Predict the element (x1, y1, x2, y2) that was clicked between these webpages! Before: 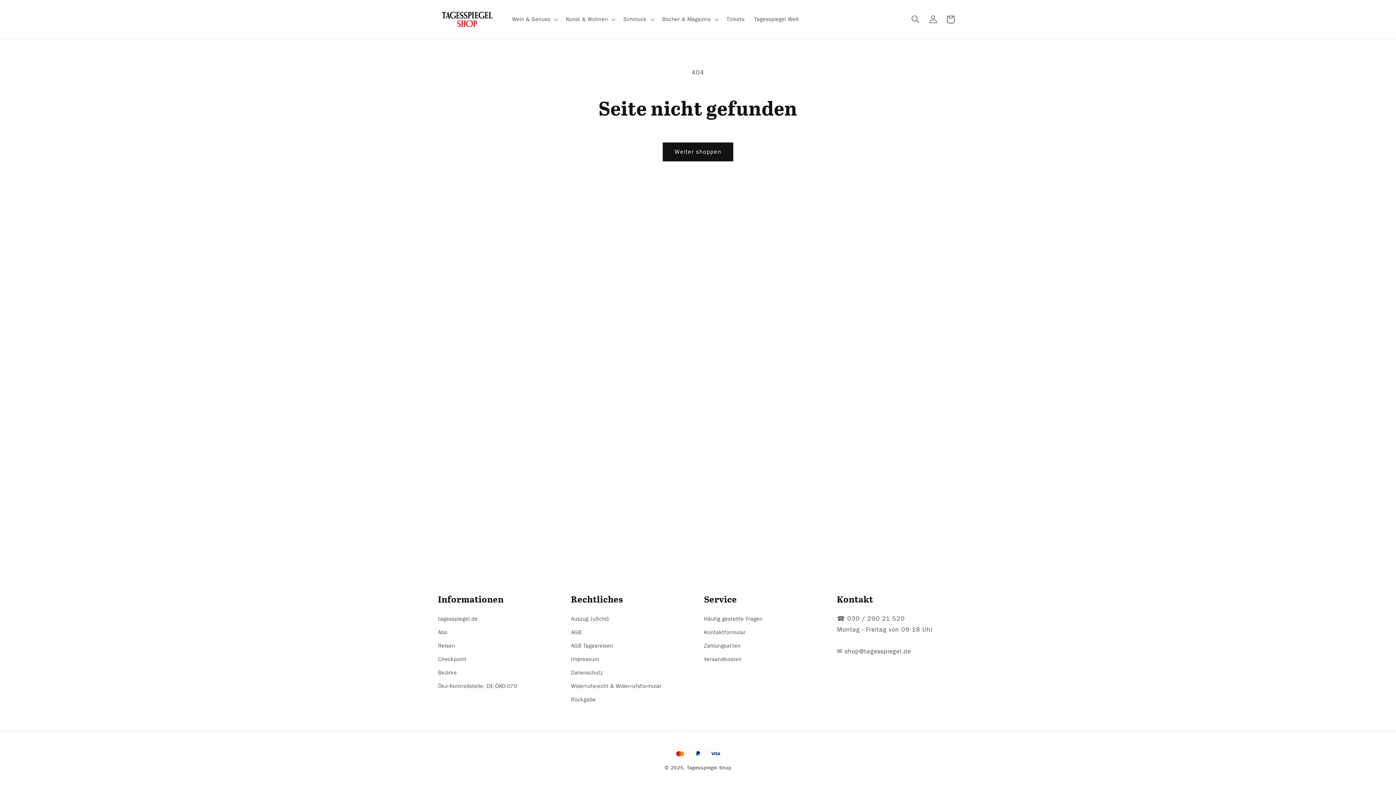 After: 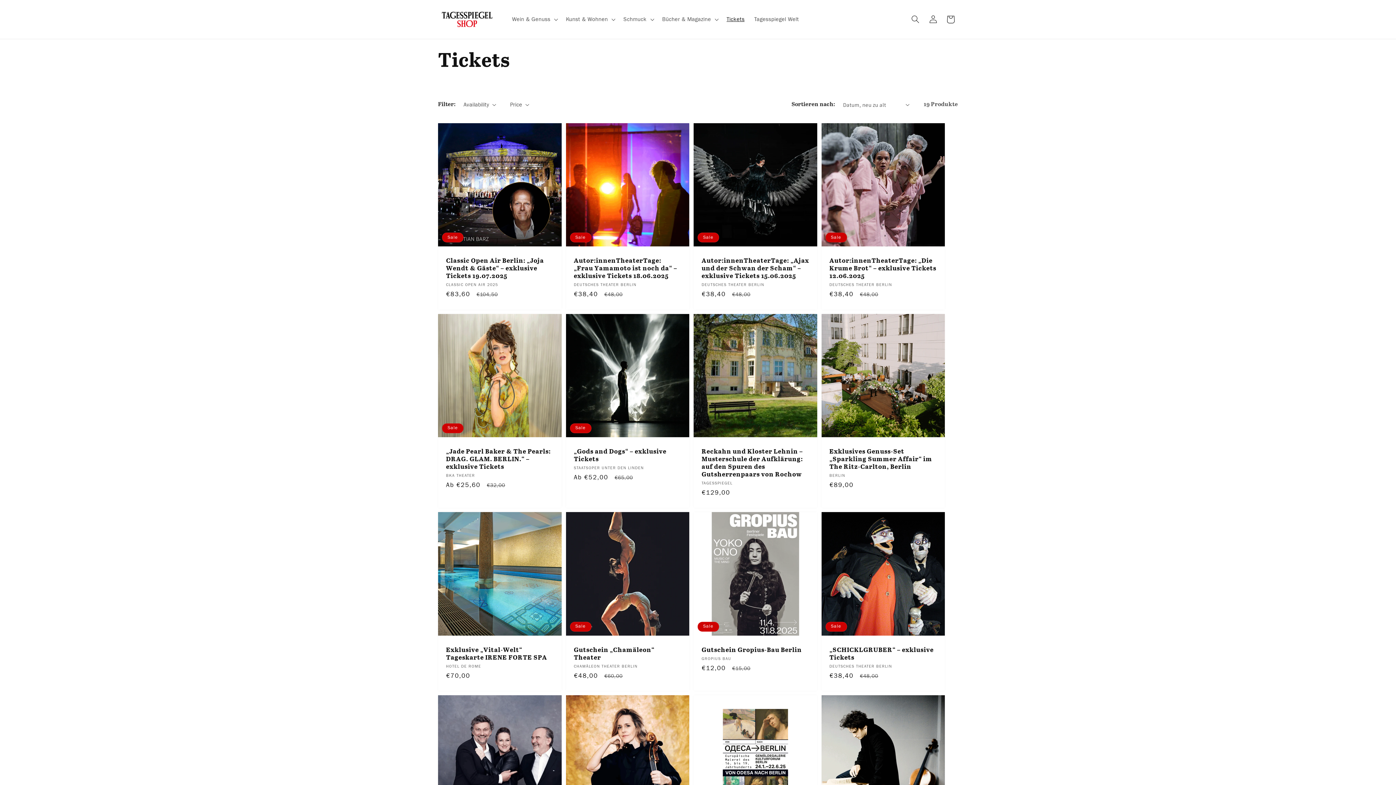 Action: label: Tickets bbox: (721, 11, 749, 27)